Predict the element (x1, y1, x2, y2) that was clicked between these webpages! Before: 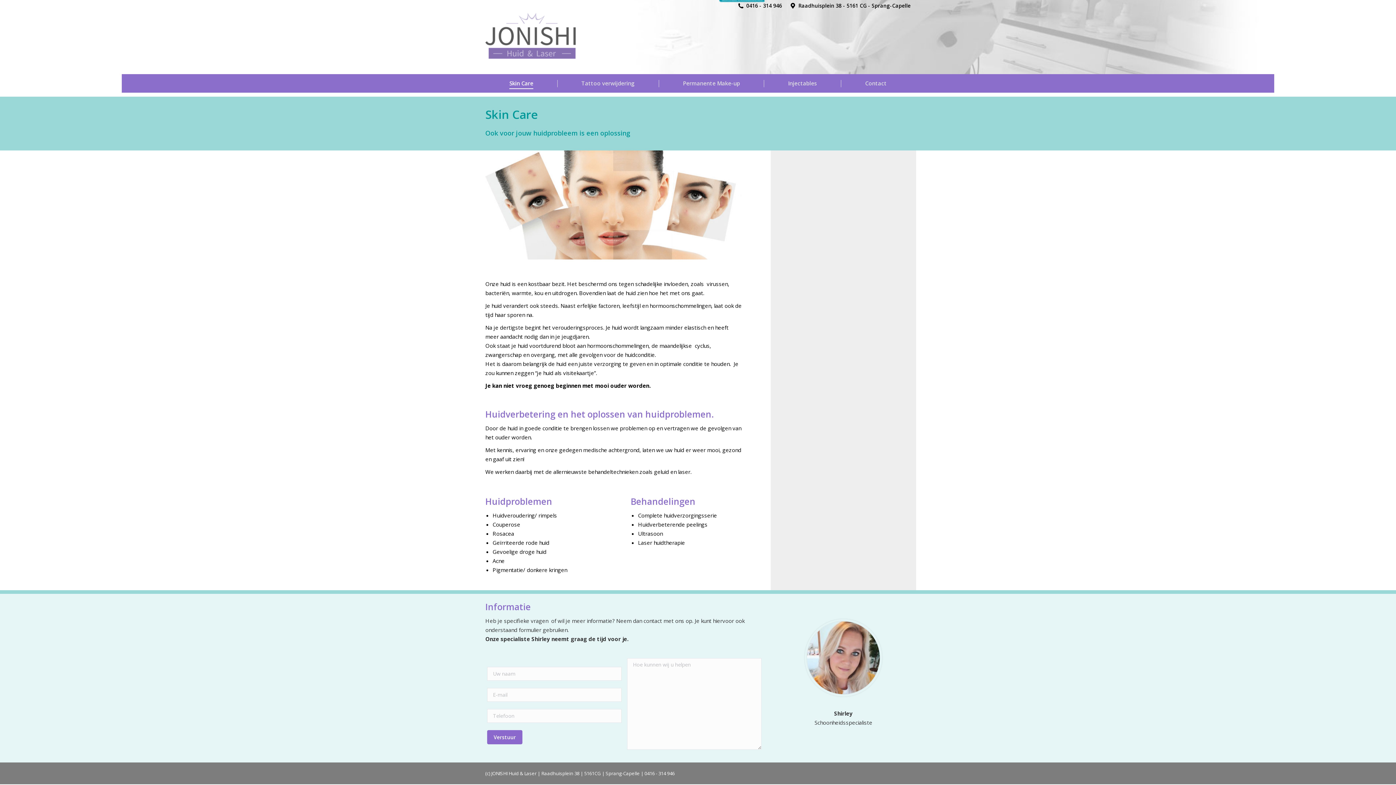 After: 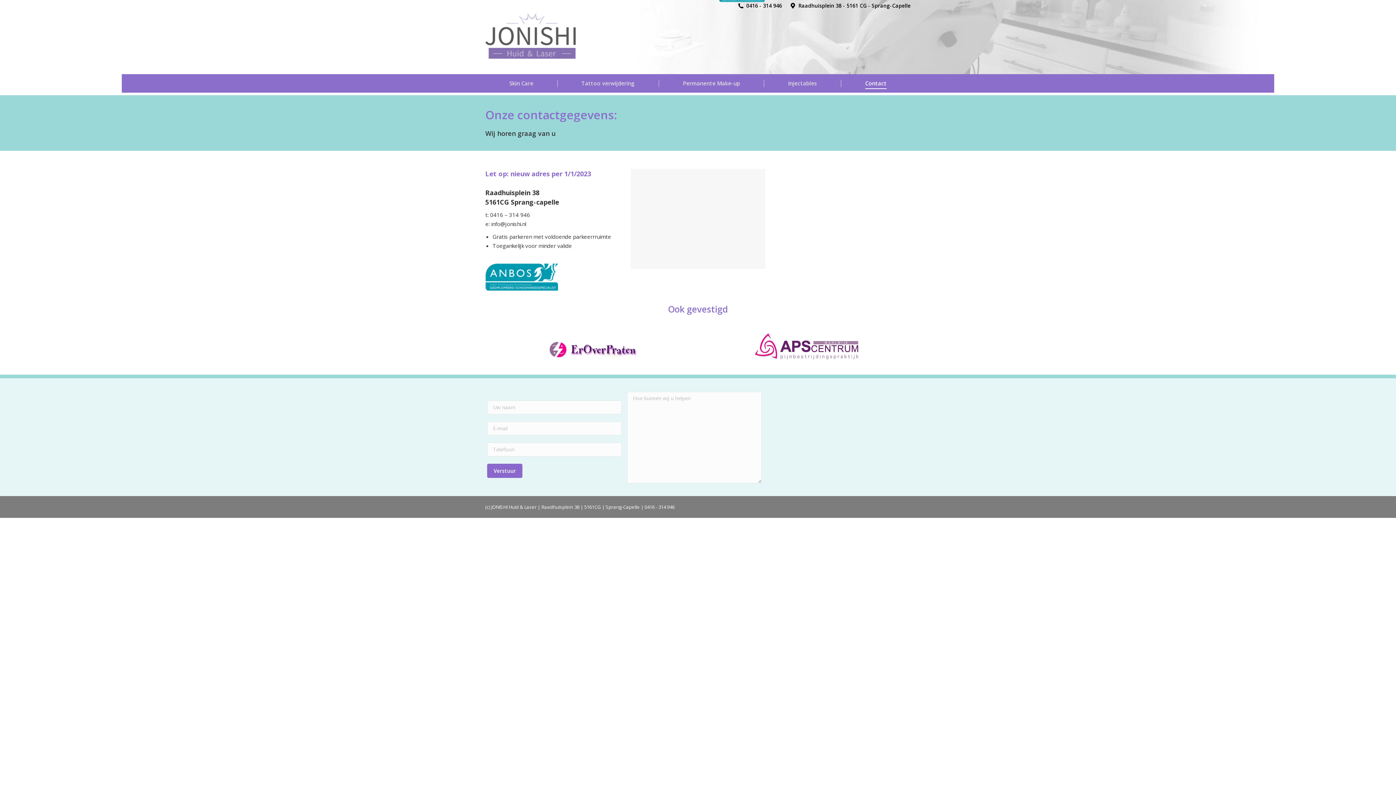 Action: bbox: (861, 78, 890, 88) label: Contact